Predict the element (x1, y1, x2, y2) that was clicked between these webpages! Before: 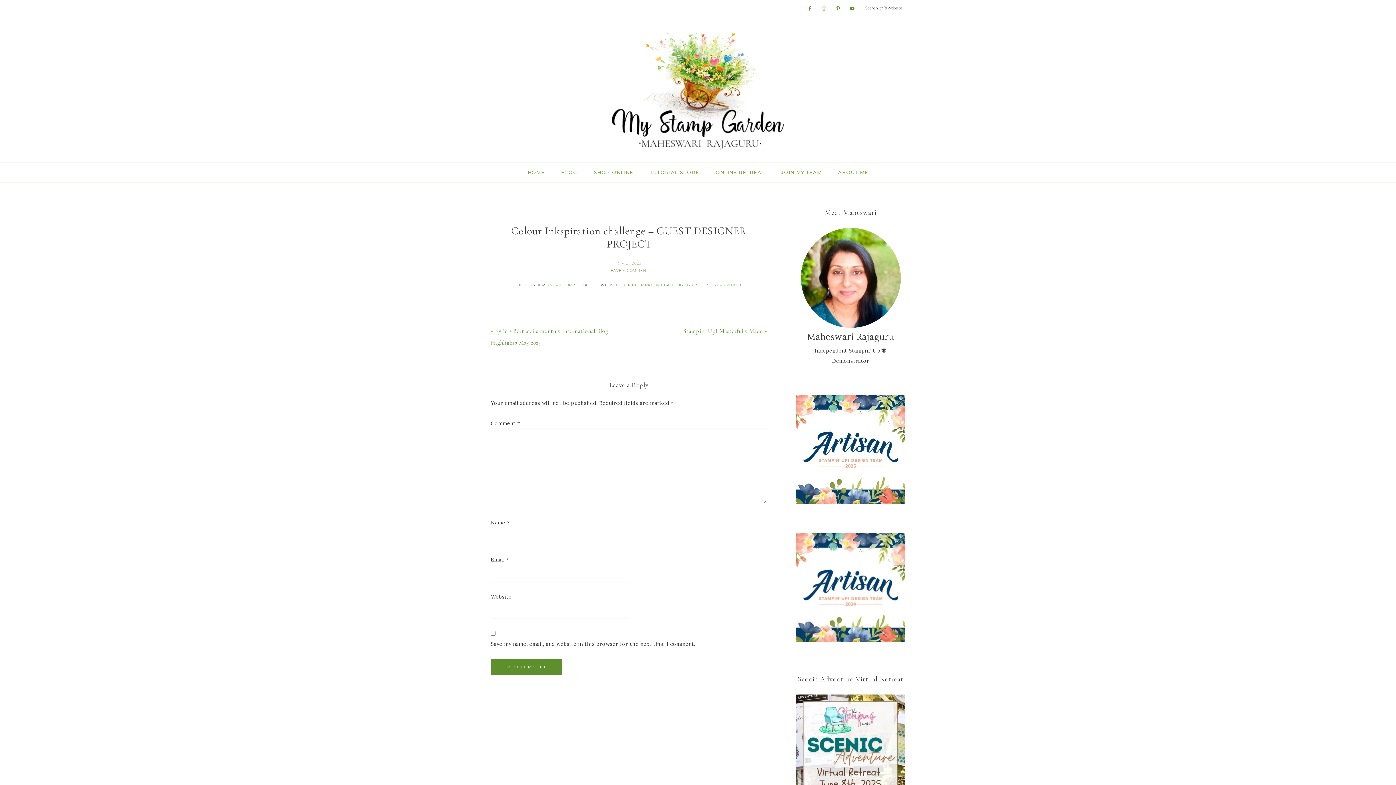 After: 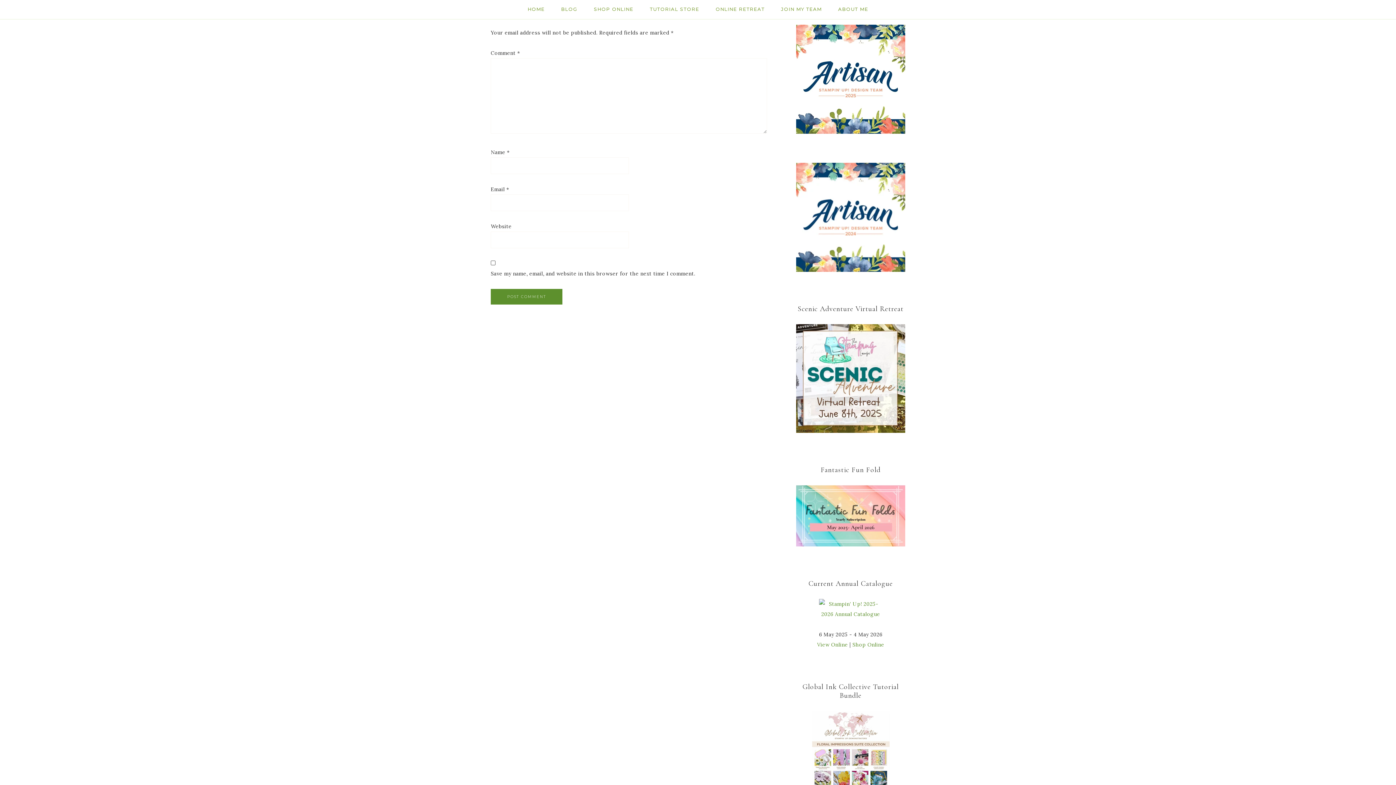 Action: bbox: (607, 268, 651, 273) label: LEAVE A COMMENT